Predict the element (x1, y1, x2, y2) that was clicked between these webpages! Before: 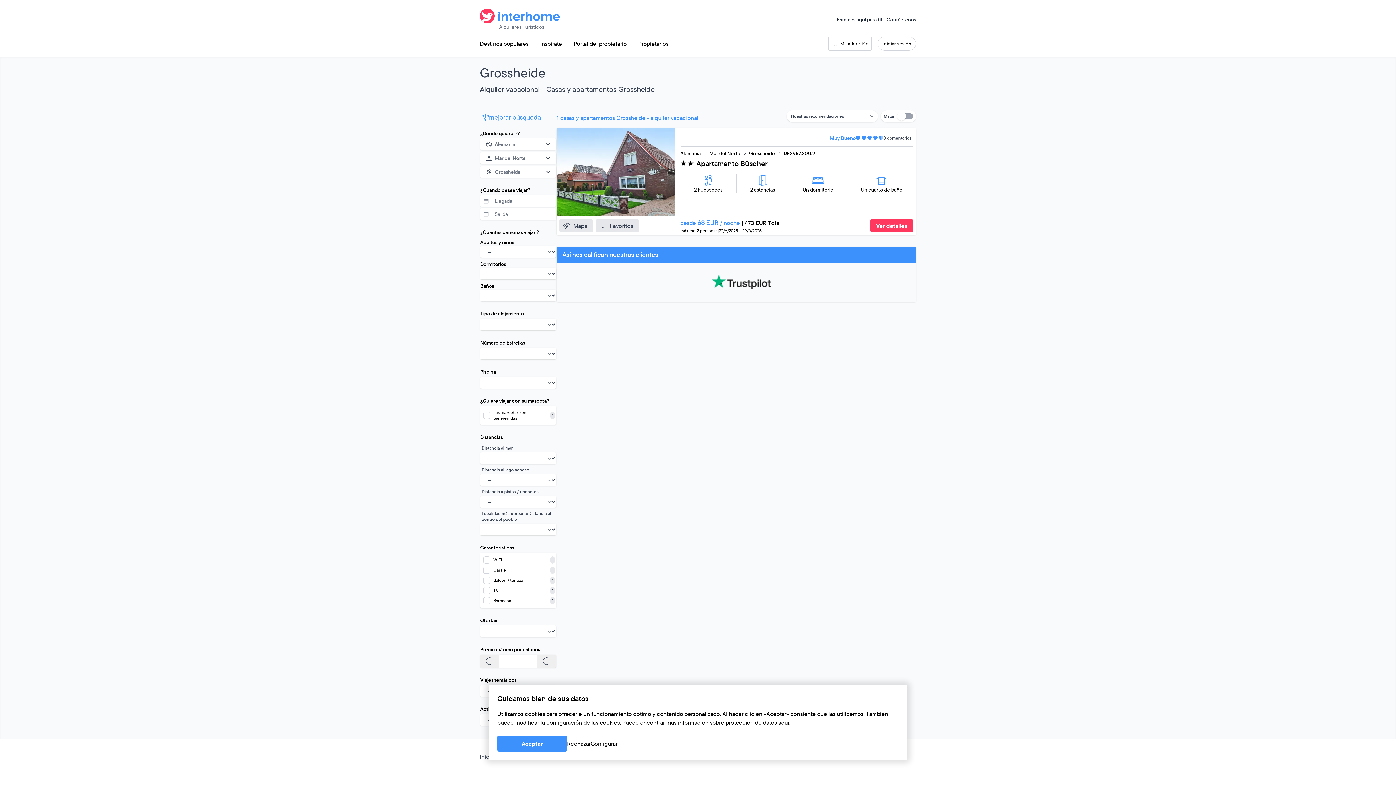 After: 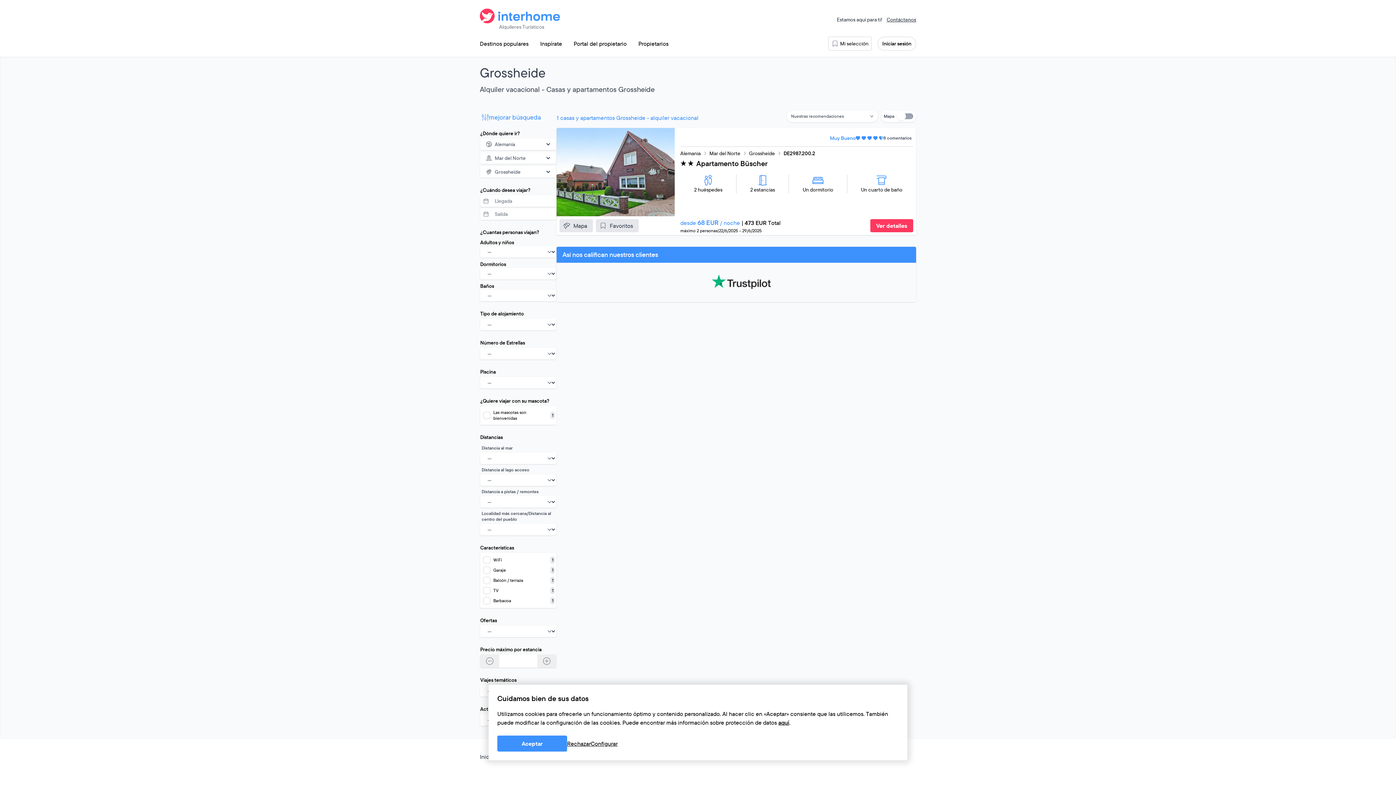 Action: label: Apartamento Büscher bbox: (695, 158, 769, 168)